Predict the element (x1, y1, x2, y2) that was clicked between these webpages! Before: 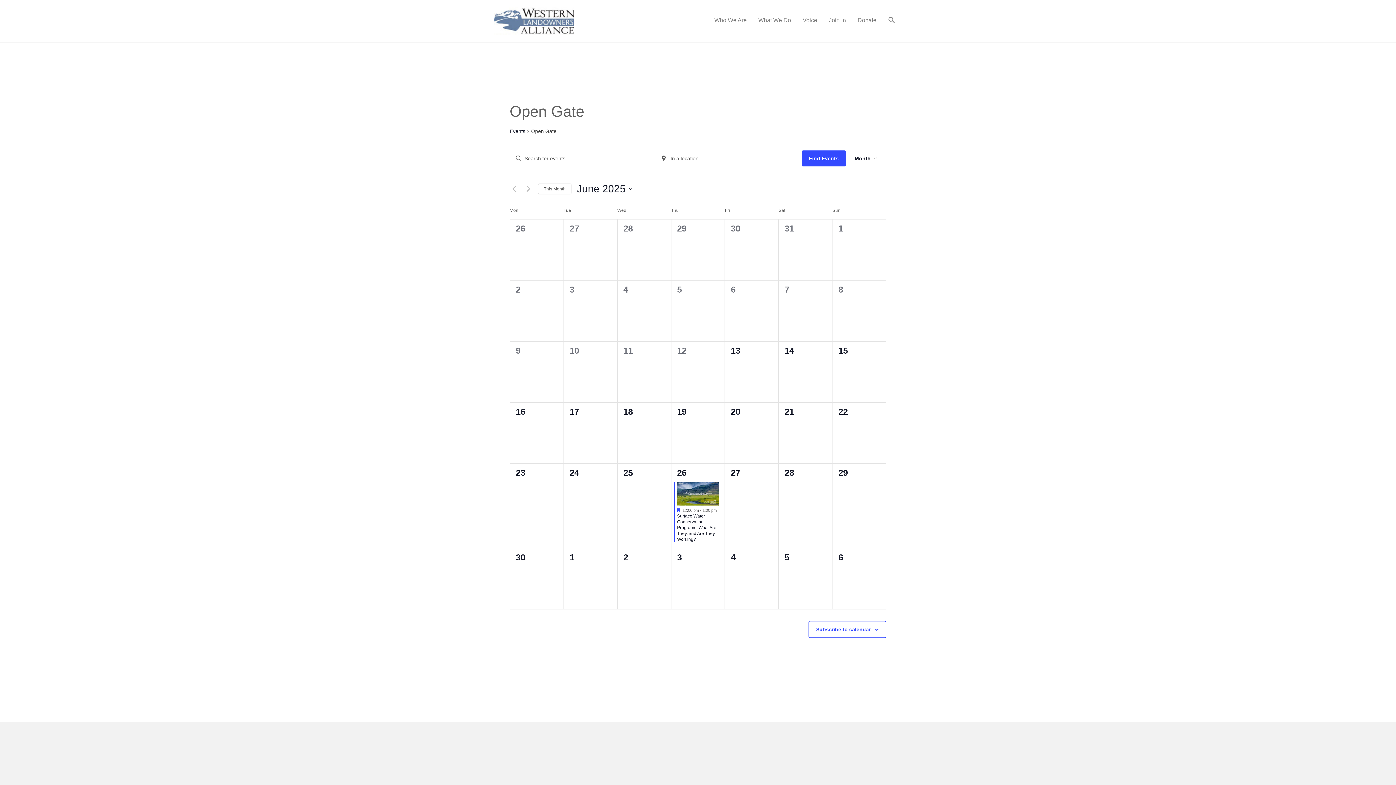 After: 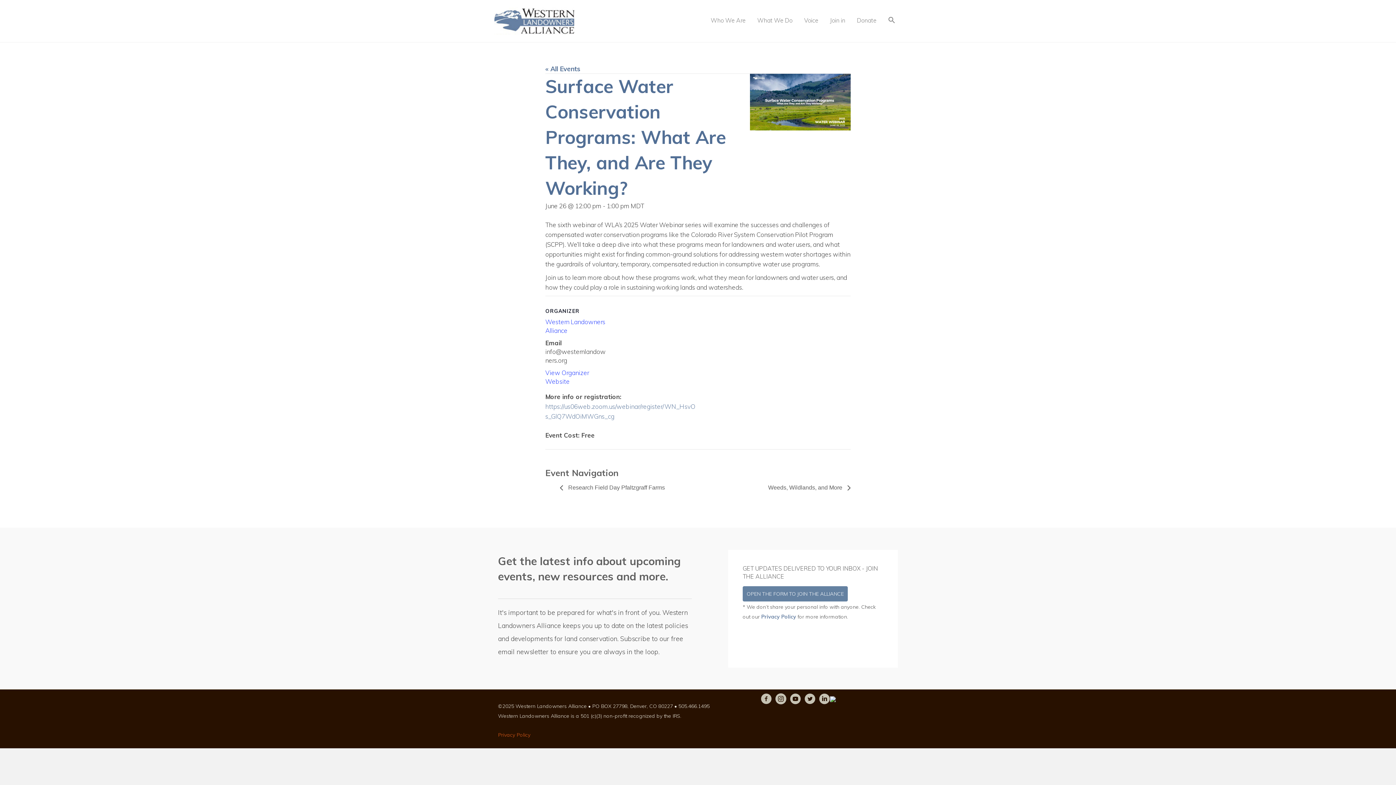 Action: label: Surface Water Conservation Programs: What Are They, and Are They Working? bbox: (677, 513, 716, 542)